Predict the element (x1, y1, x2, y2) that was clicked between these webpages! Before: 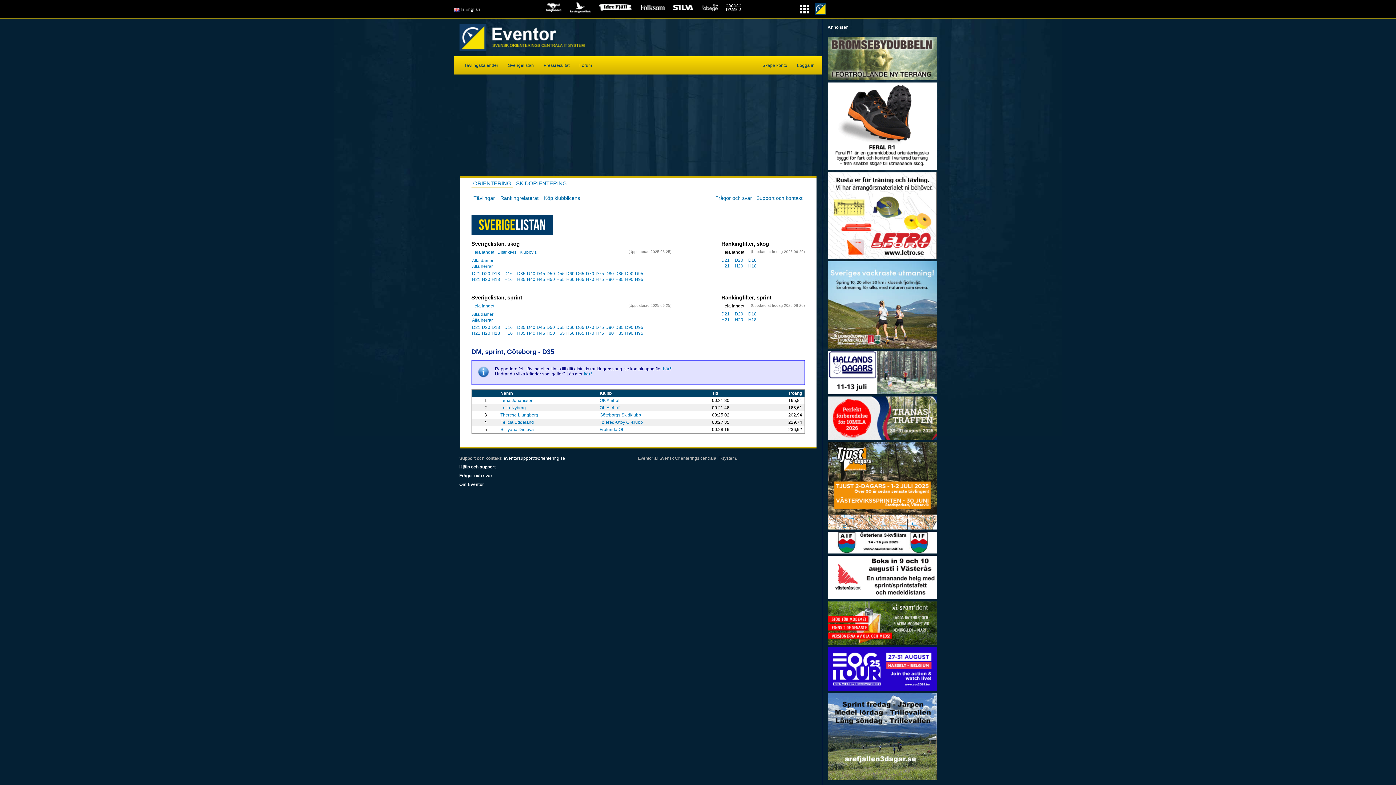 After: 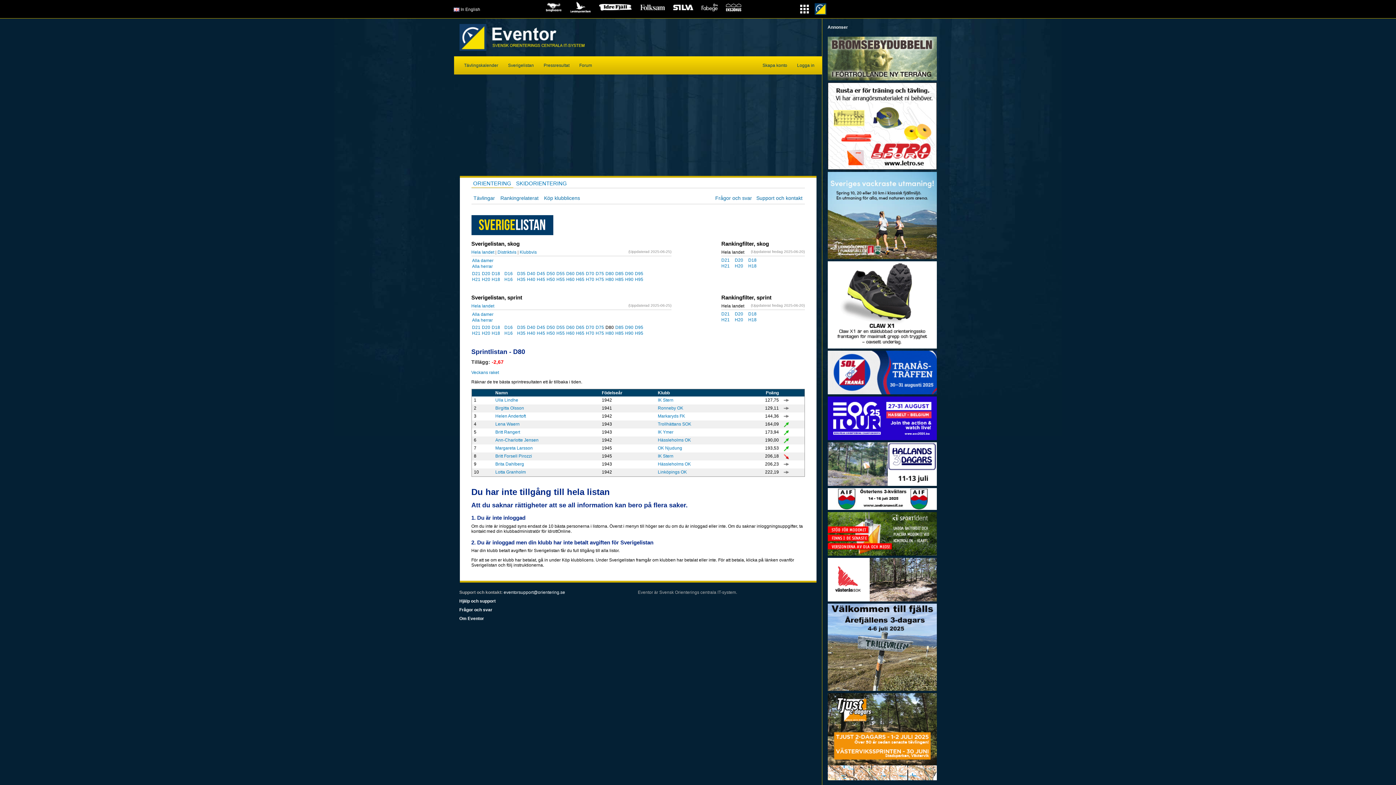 Action: bbox: (604, 325, 614, 330) label: D80